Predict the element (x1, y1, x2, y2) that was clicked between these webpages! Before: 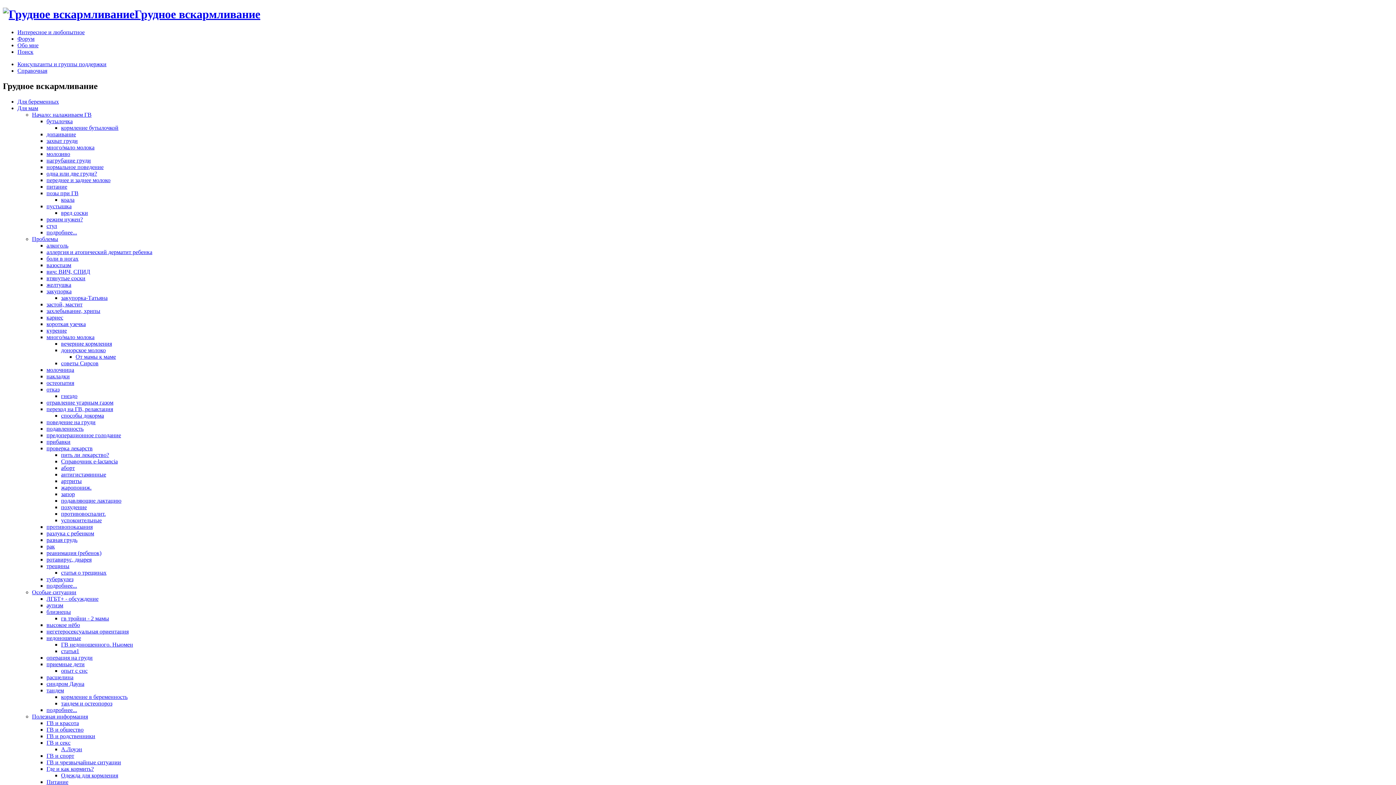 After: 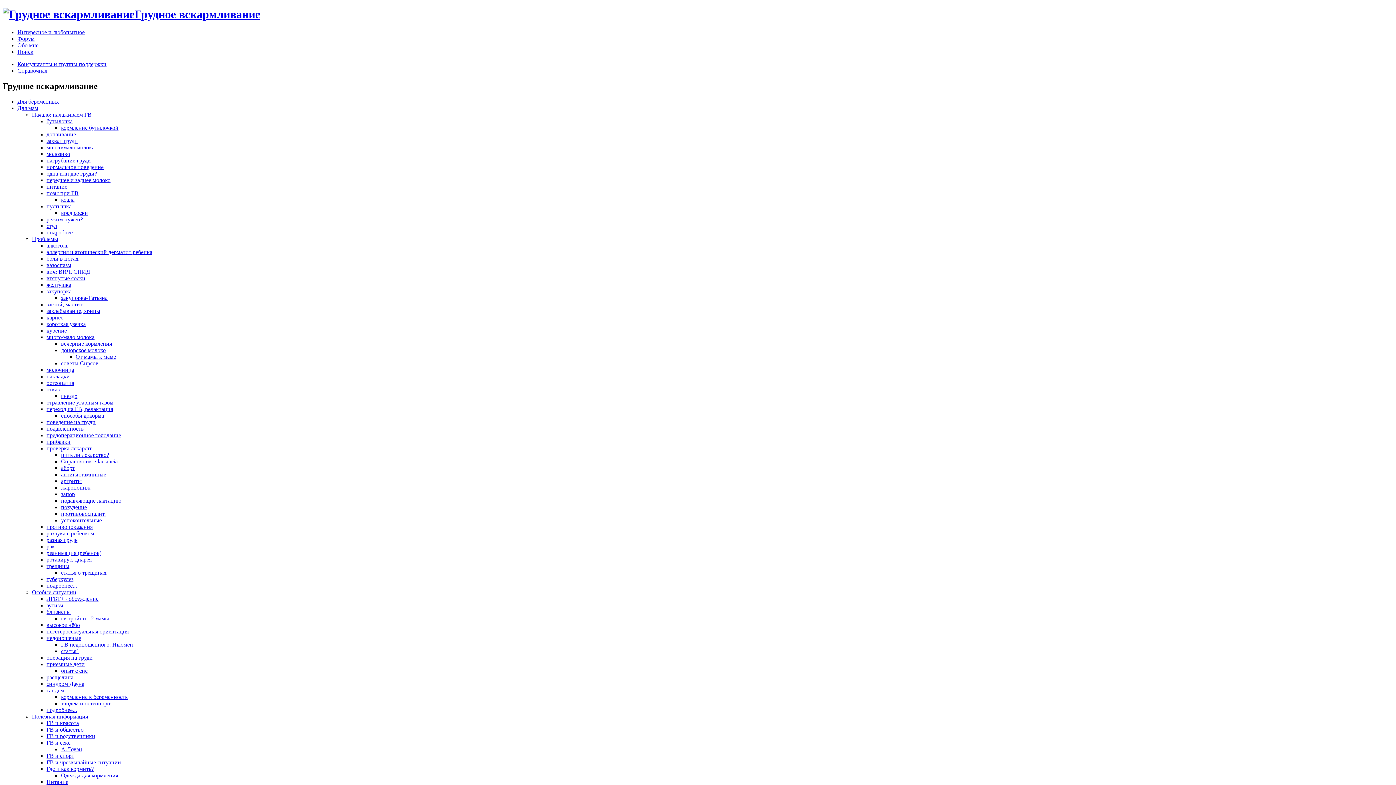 Action: bbox: (61, 517, 101, 523) label: успокоительные